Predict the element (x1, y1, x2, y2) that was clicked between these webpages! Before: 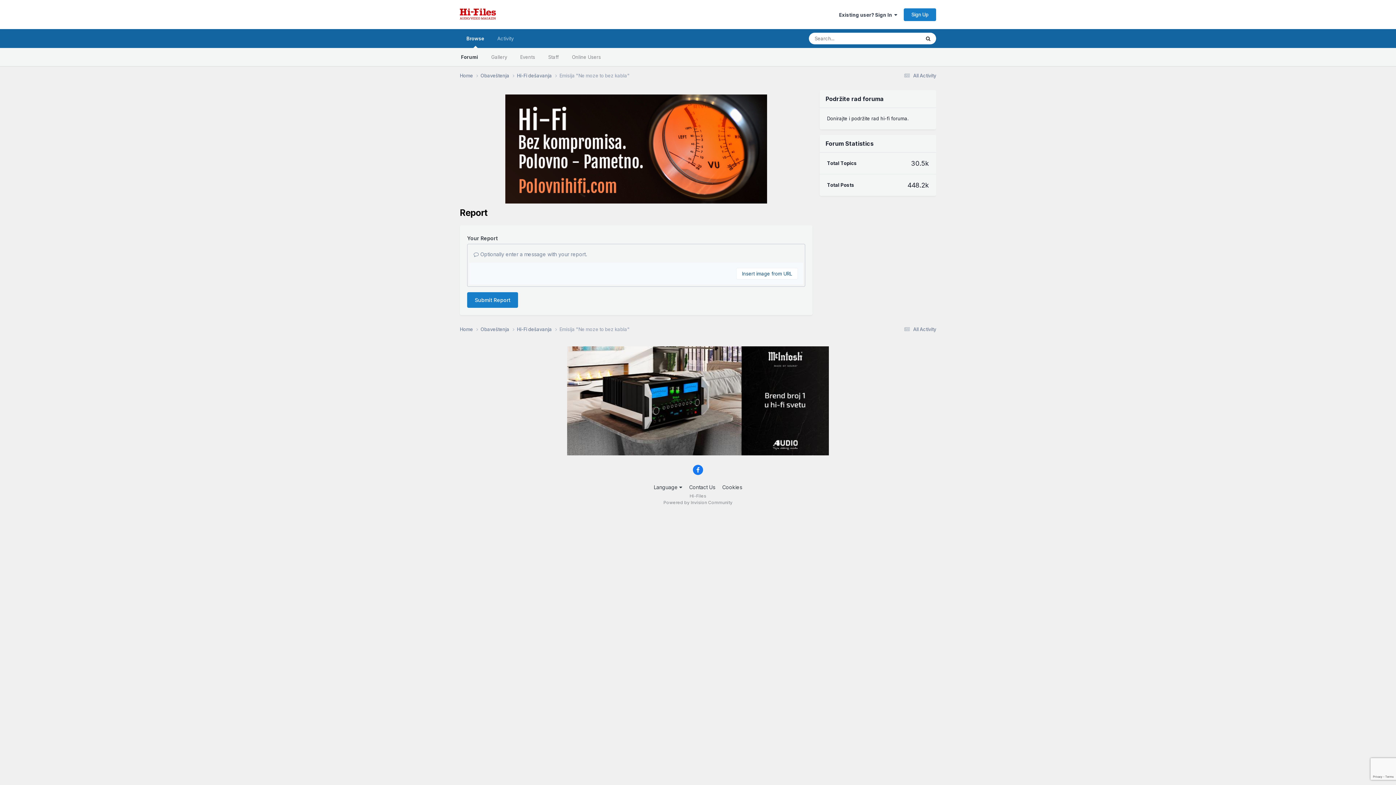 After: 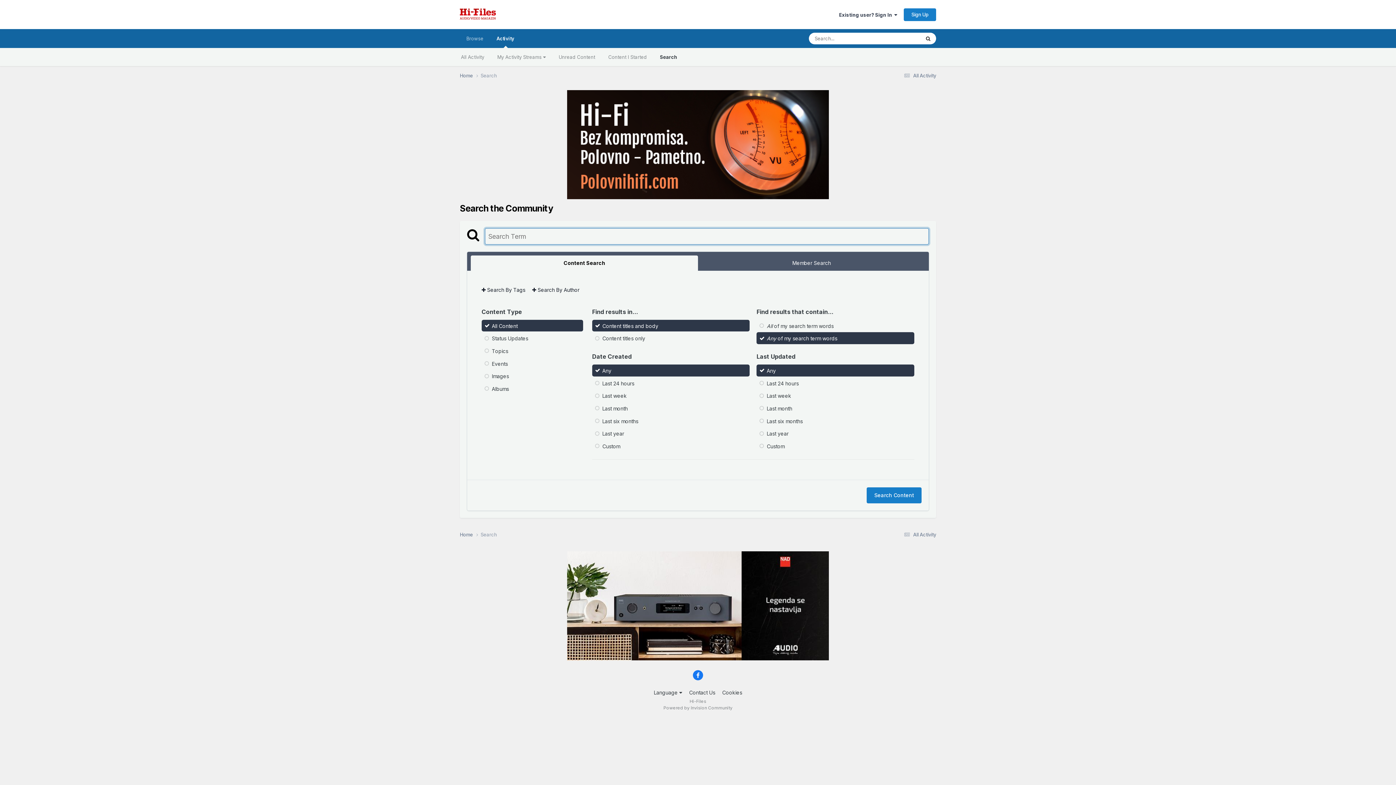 Action: label: Search bbox: (920, 32, 936, 44)